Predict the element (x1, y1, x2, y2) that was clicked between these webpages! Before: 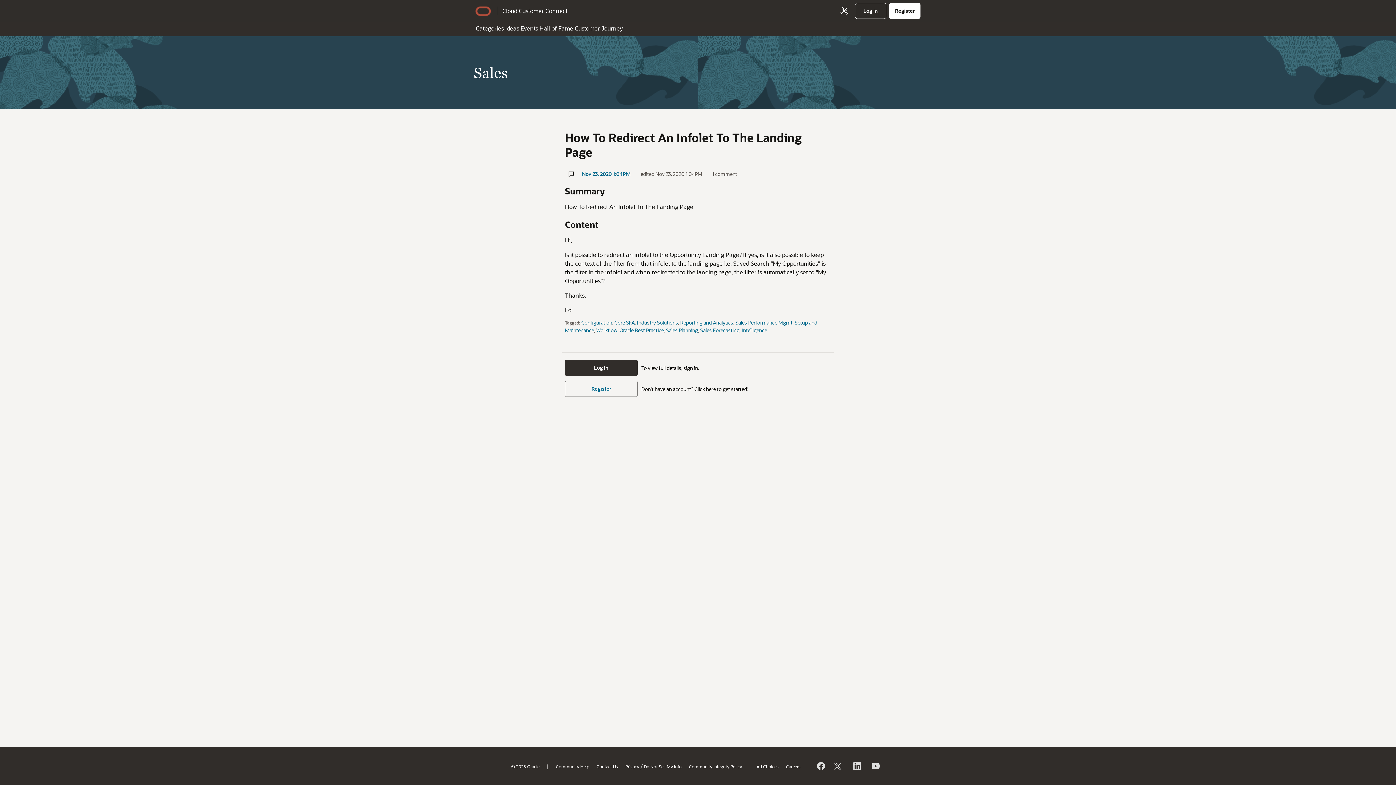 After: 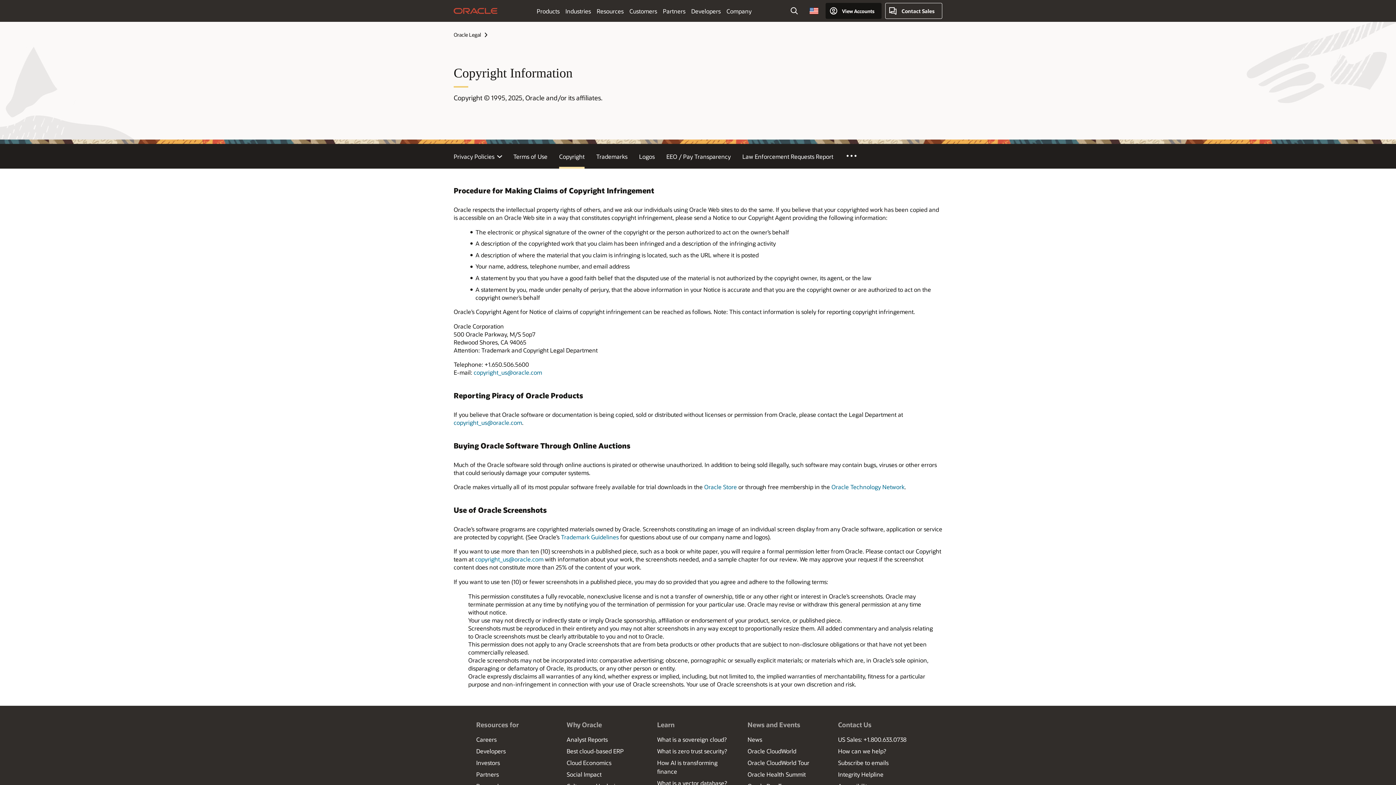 Action: label: © 2025 Oracle bbox: (511, 763, 539, 769)